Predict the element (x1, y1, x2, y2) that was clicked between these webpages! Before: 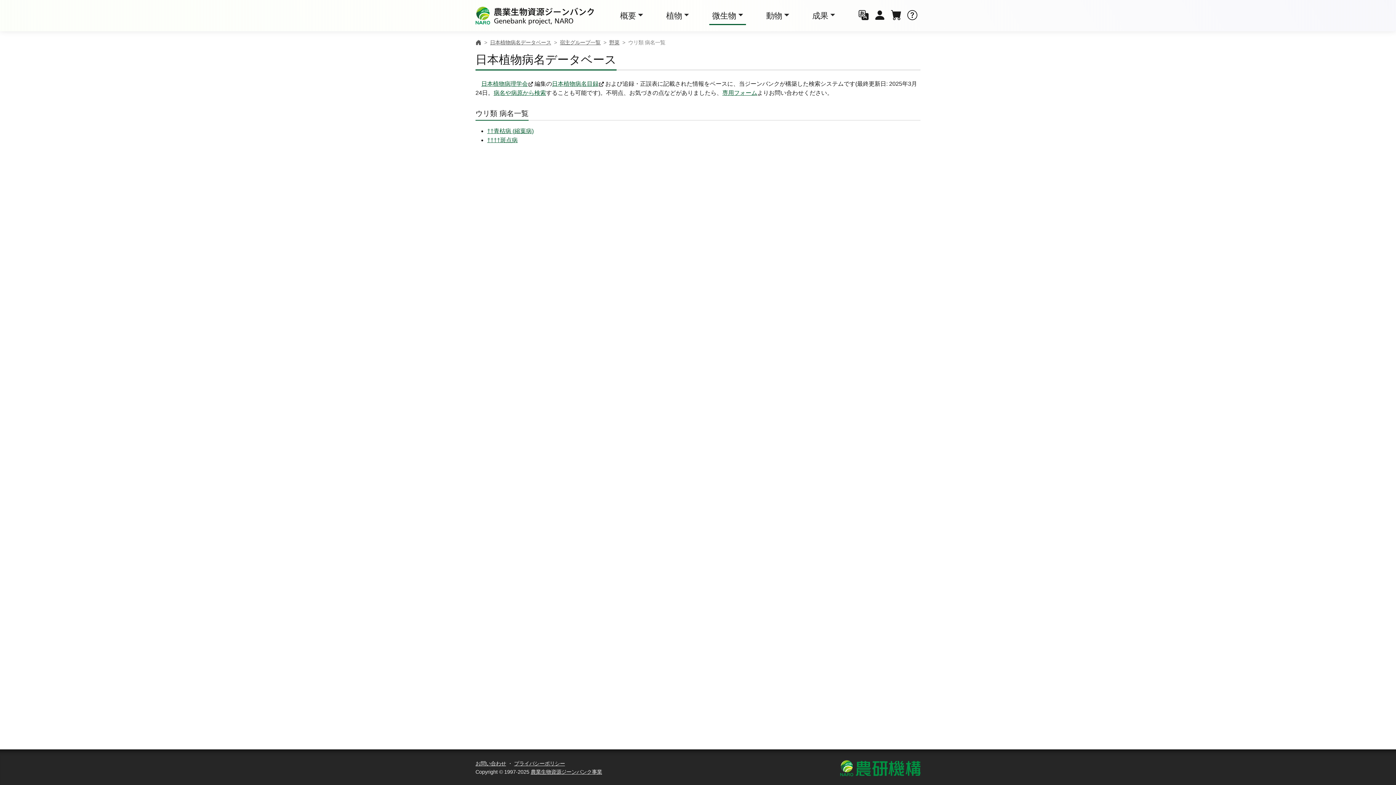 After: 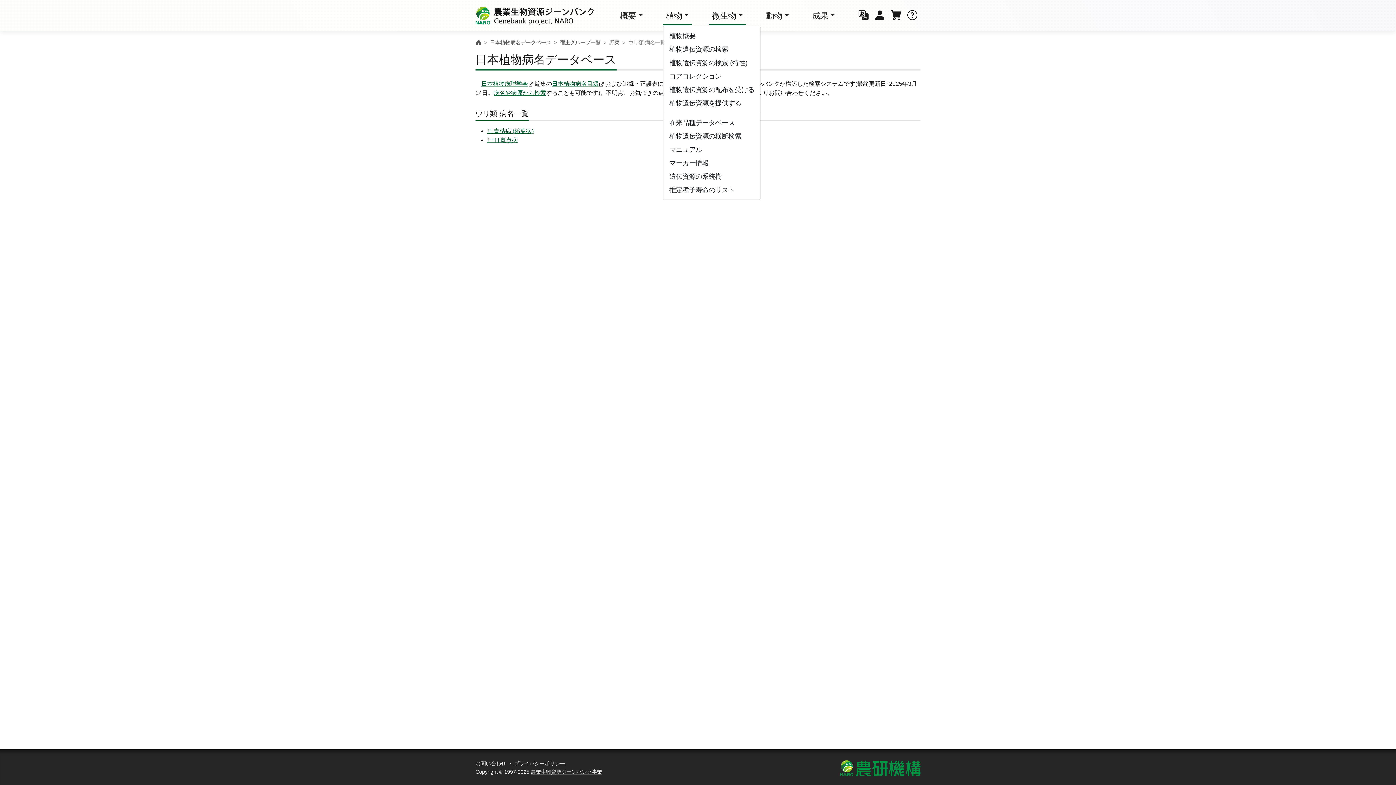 Action: label: 植物 bbox: (663, 6, 692, 24)